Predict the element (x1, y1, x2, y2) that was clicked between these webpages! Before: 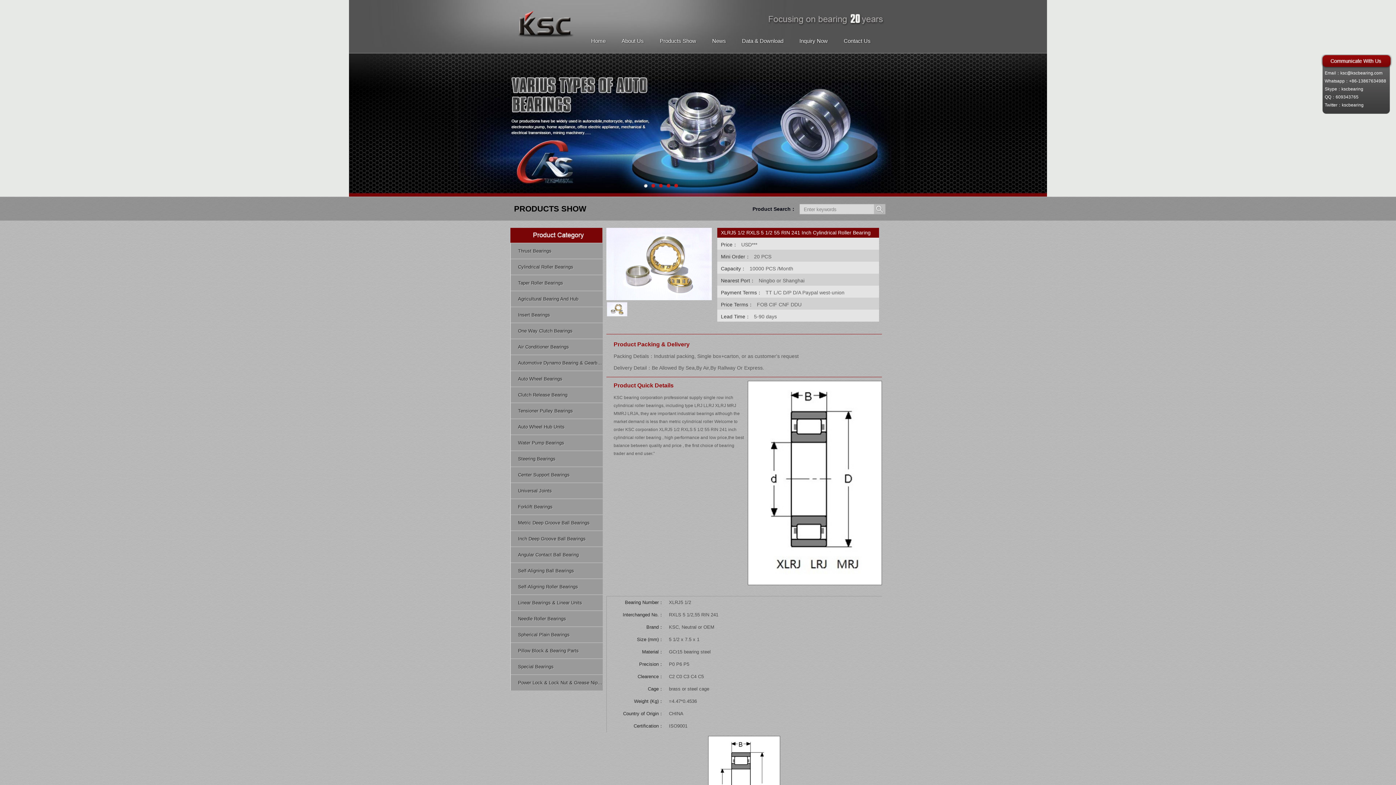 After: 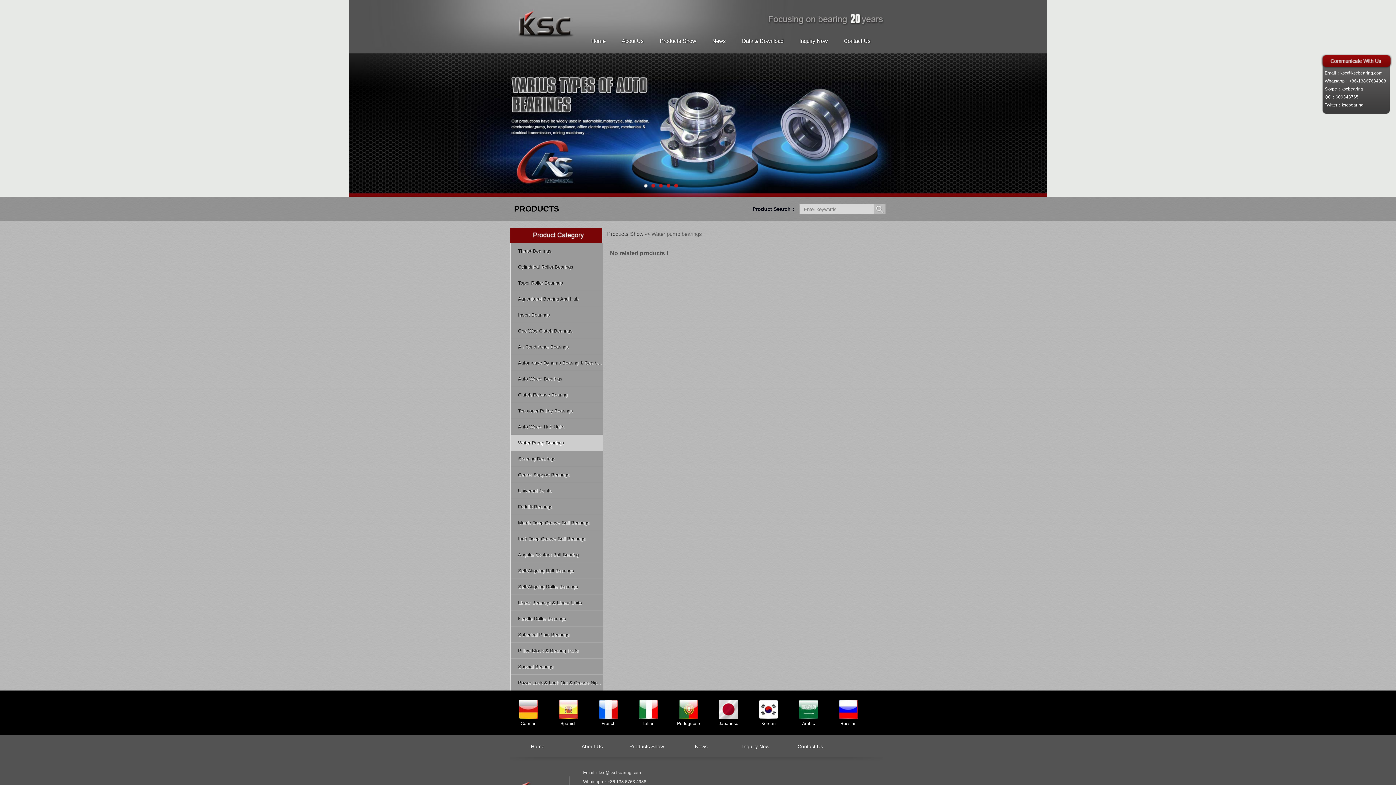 Action: bbox: (510, 435, 602, 450) label: Water Pump Bearings